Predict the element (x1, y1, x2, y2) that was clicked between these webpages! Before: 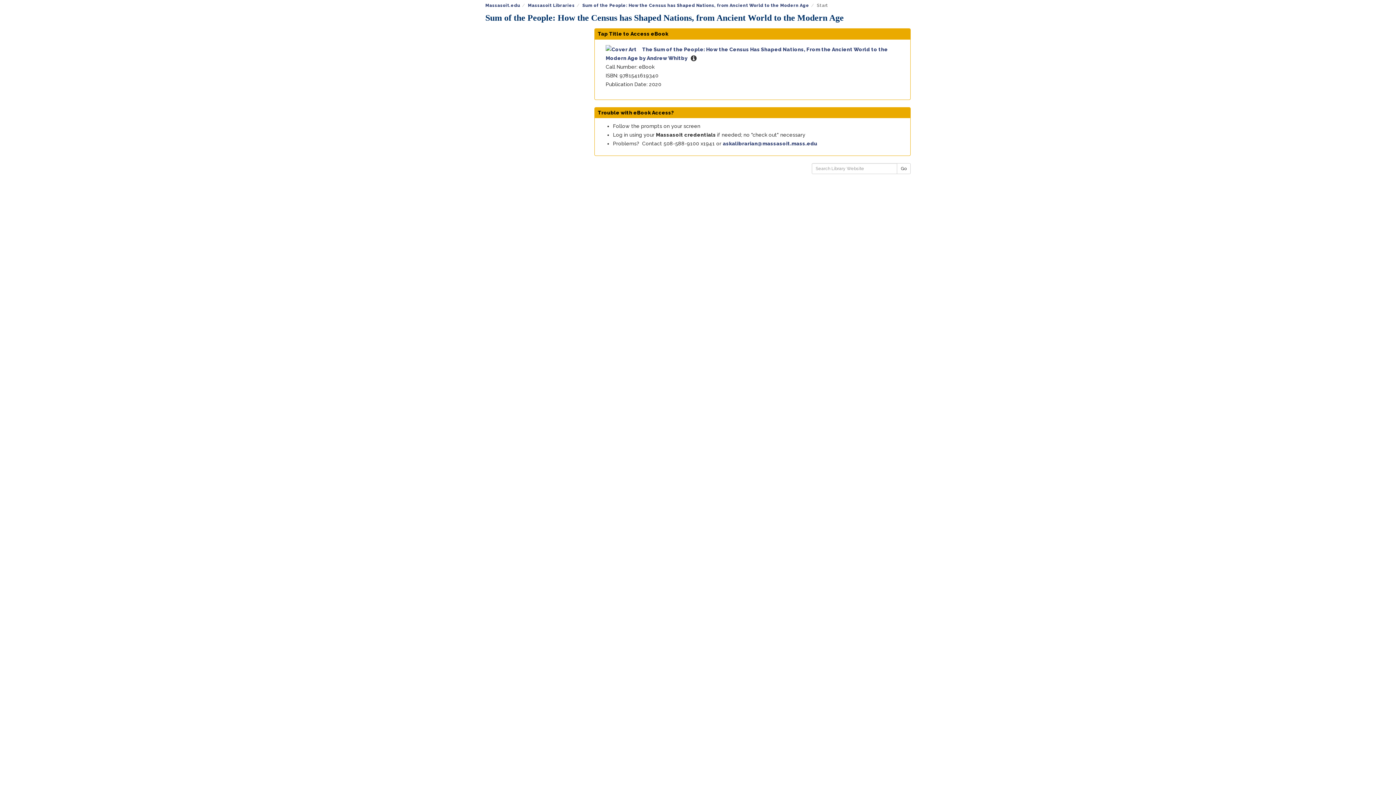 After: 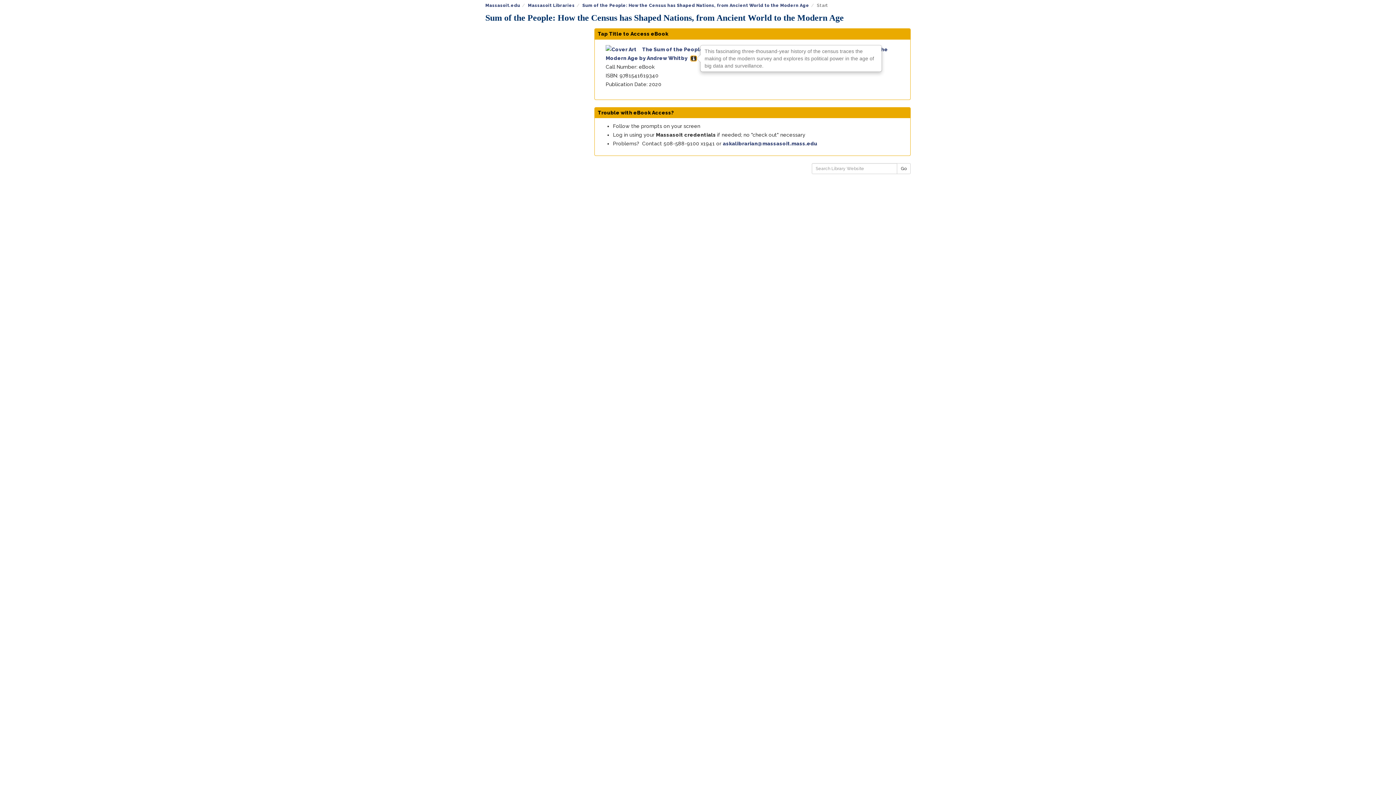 Action: bbox: (691, 55, 696, 60)